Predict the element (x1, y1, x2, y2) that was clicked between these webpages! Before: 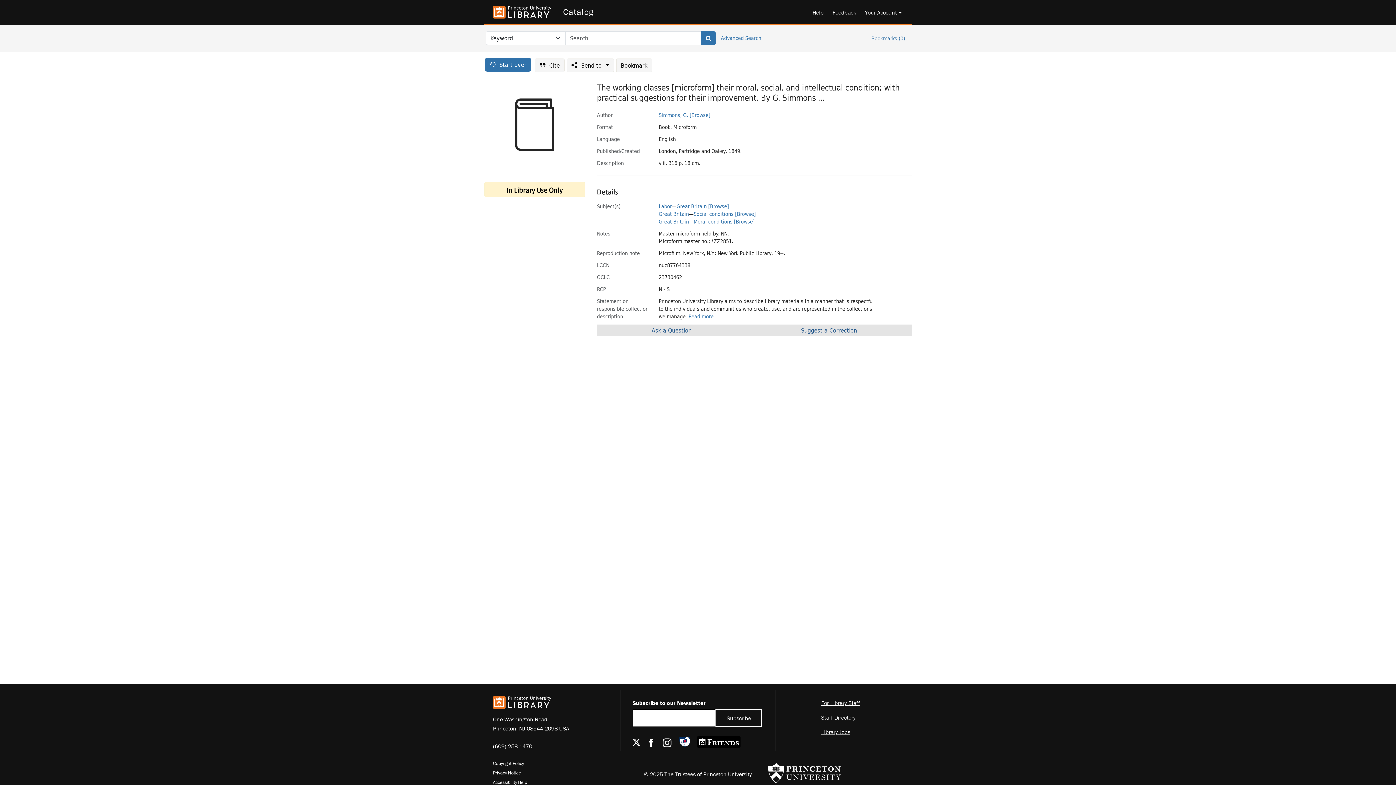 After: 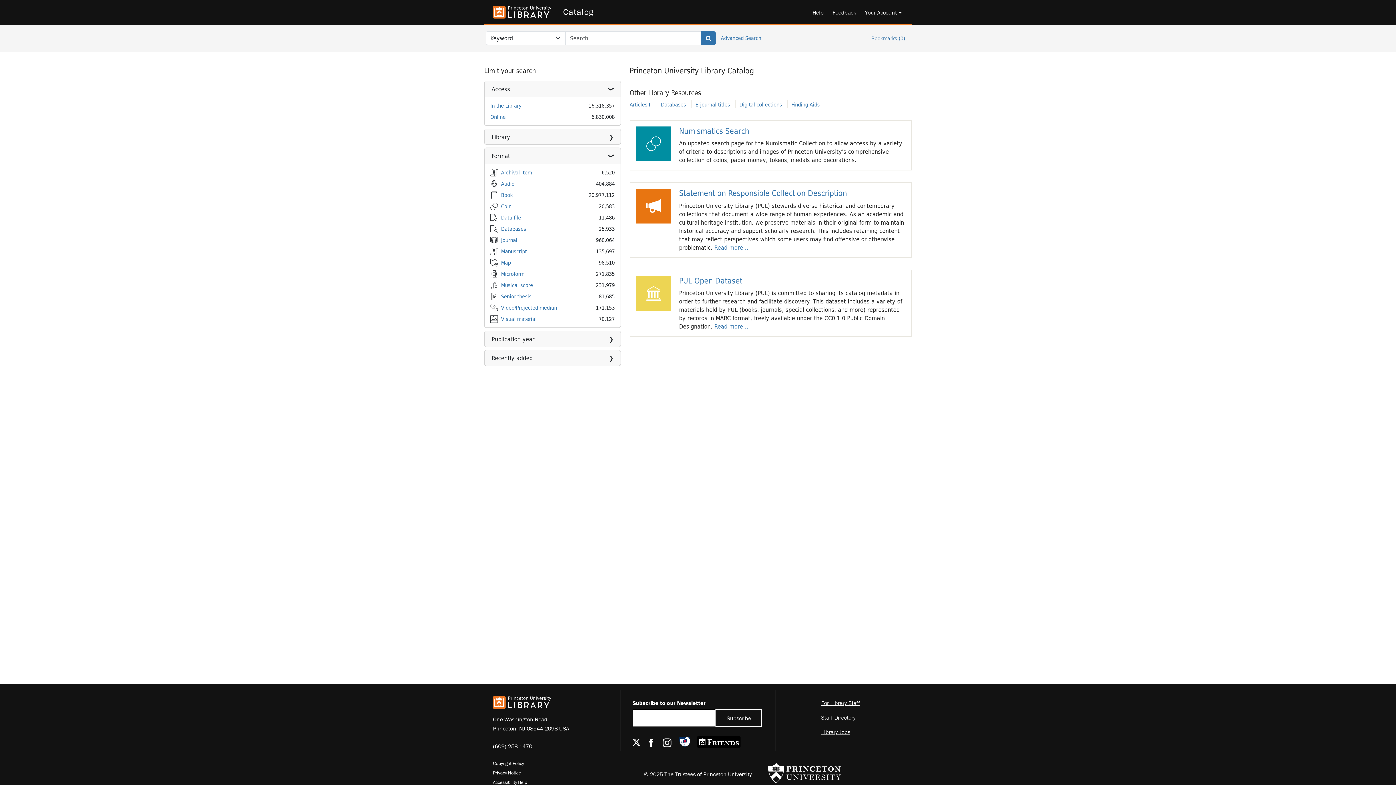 Action: label: Catalog bbox: (557, 5, 593, 18)